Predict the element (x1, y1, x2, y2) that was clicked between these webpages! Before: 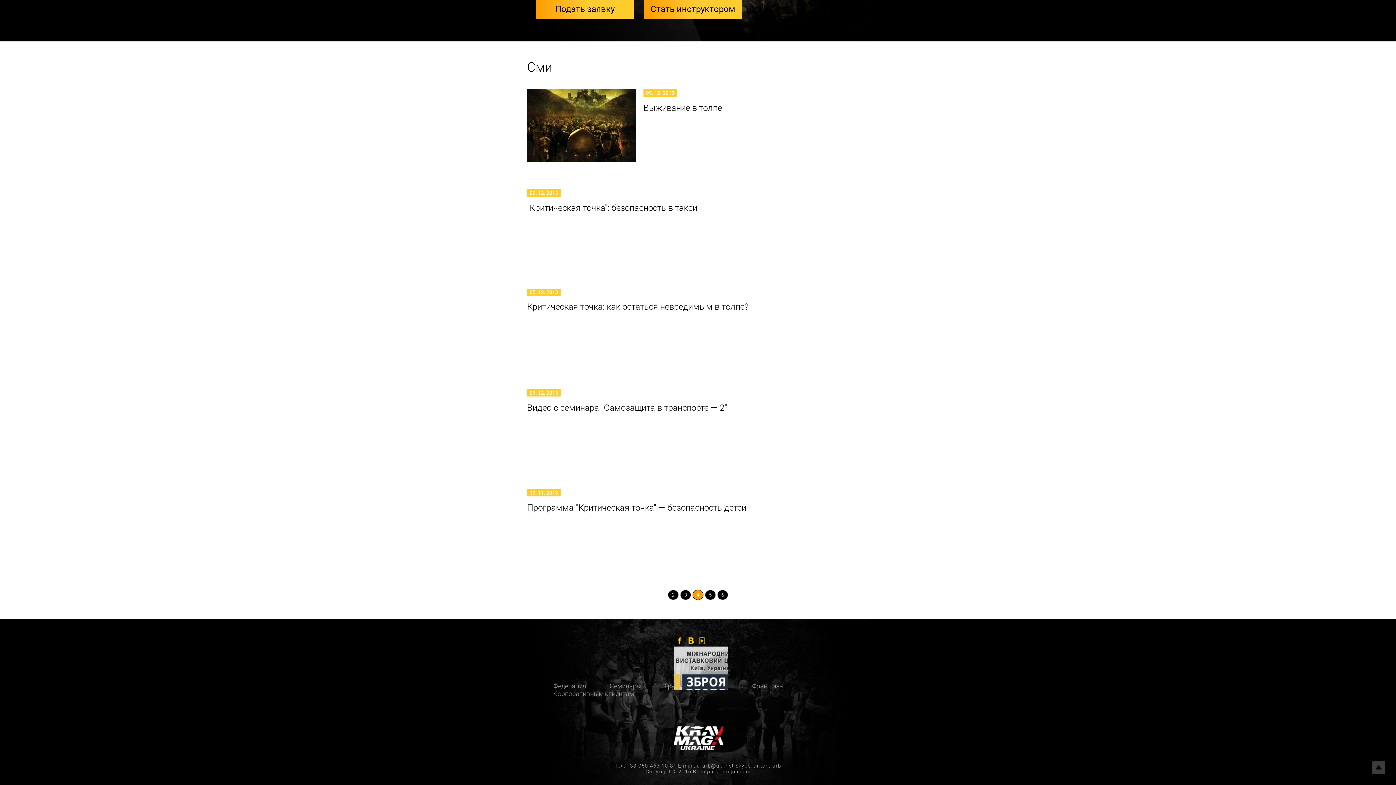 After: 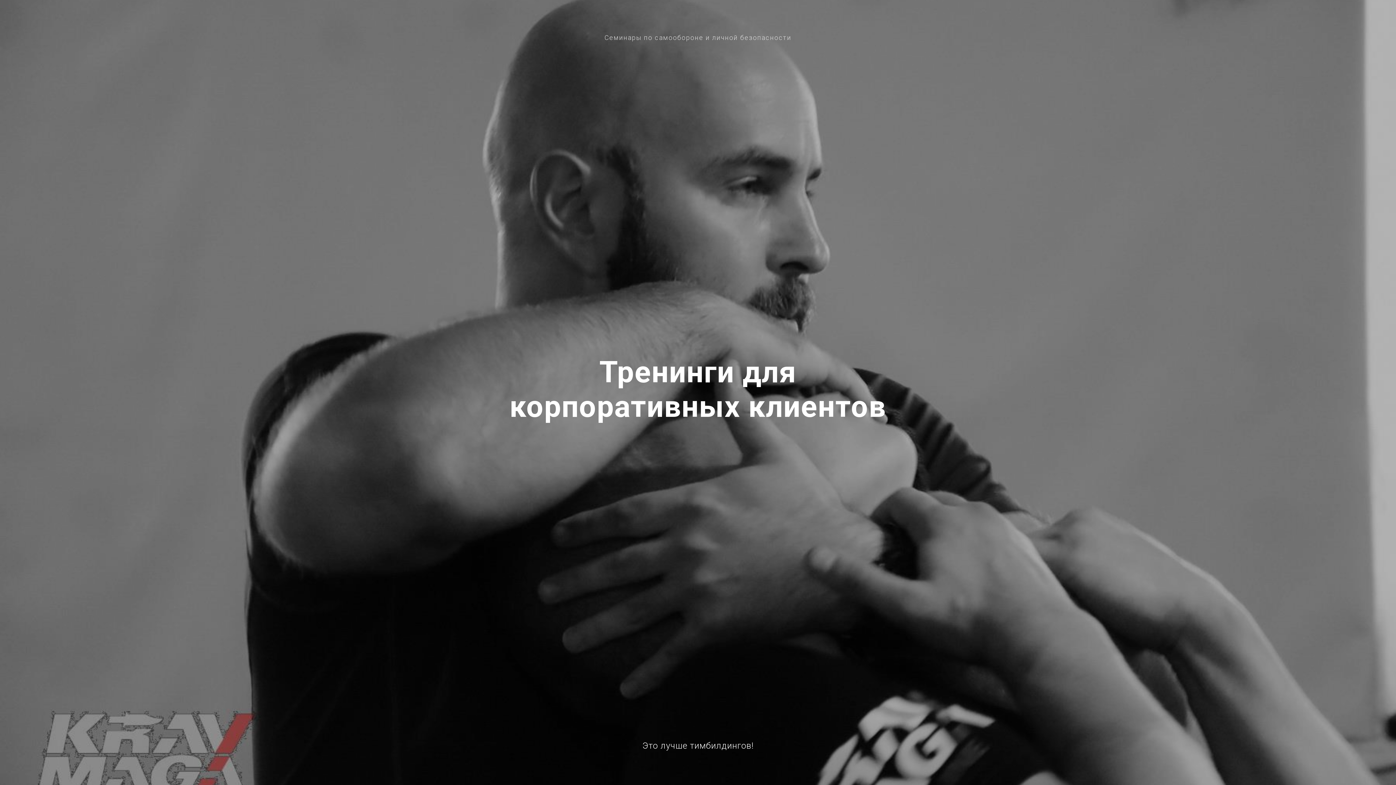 Action: label: Корпоративным клиентам bbox: (553, 690, 634, 697)